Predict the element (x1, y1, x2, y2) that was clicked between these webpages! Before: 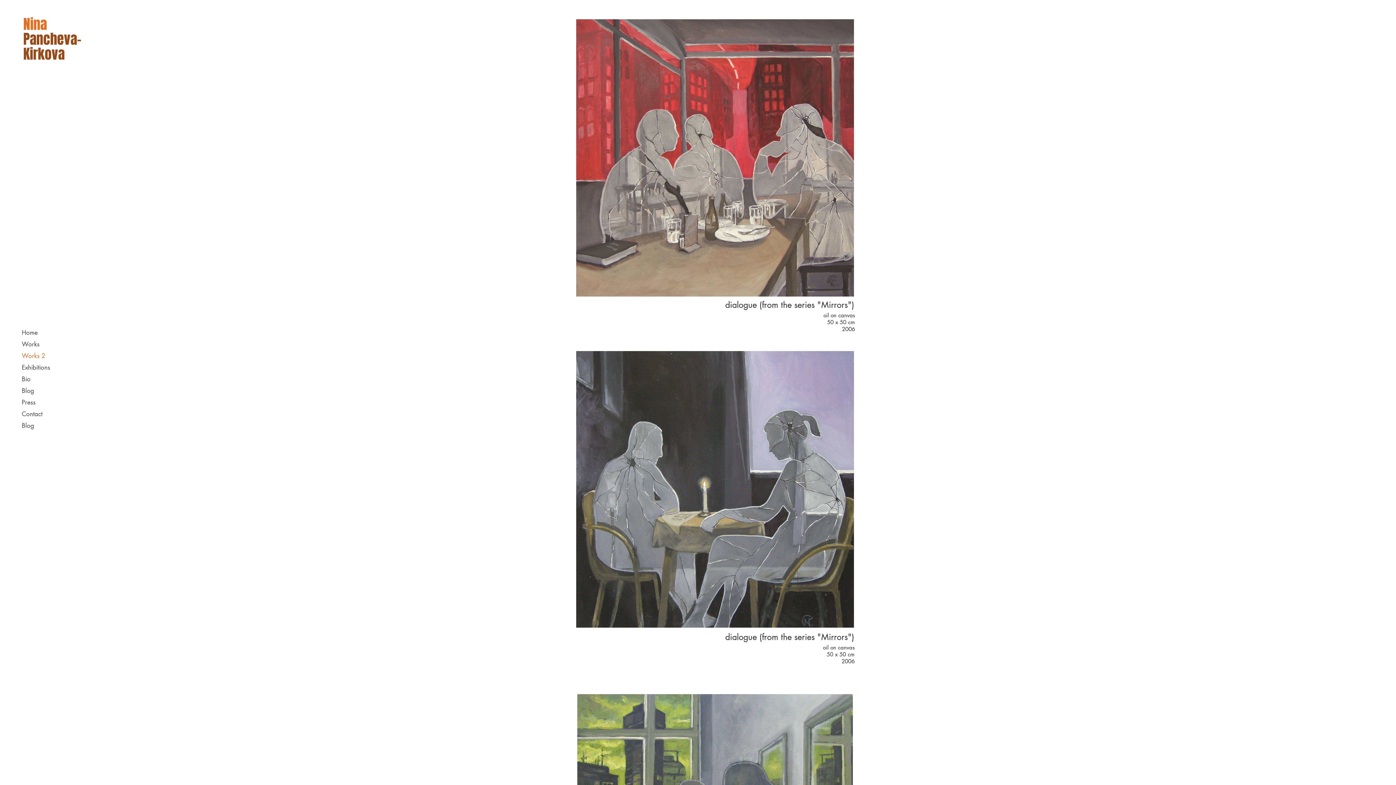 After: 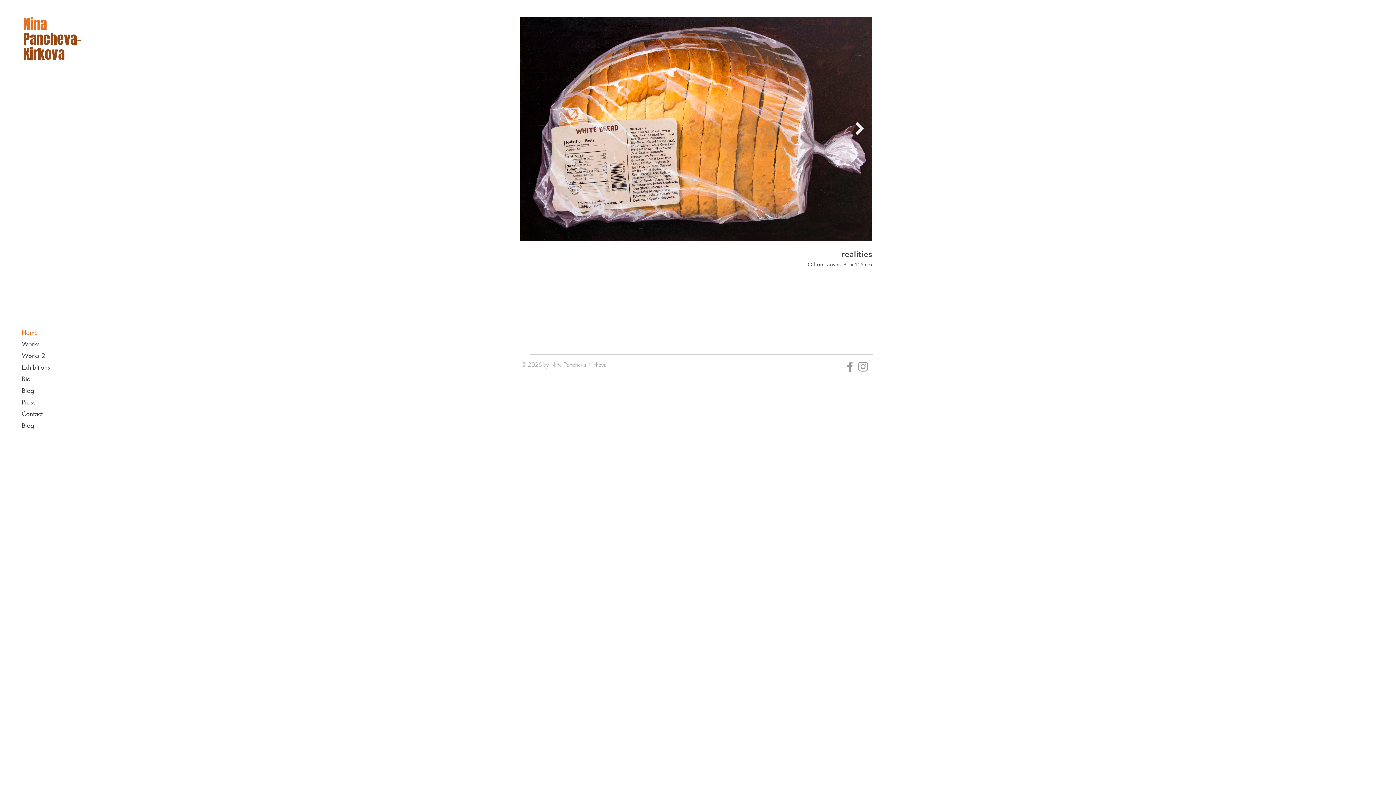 Action: label: Home bbox: (13, 326, 68, 338)